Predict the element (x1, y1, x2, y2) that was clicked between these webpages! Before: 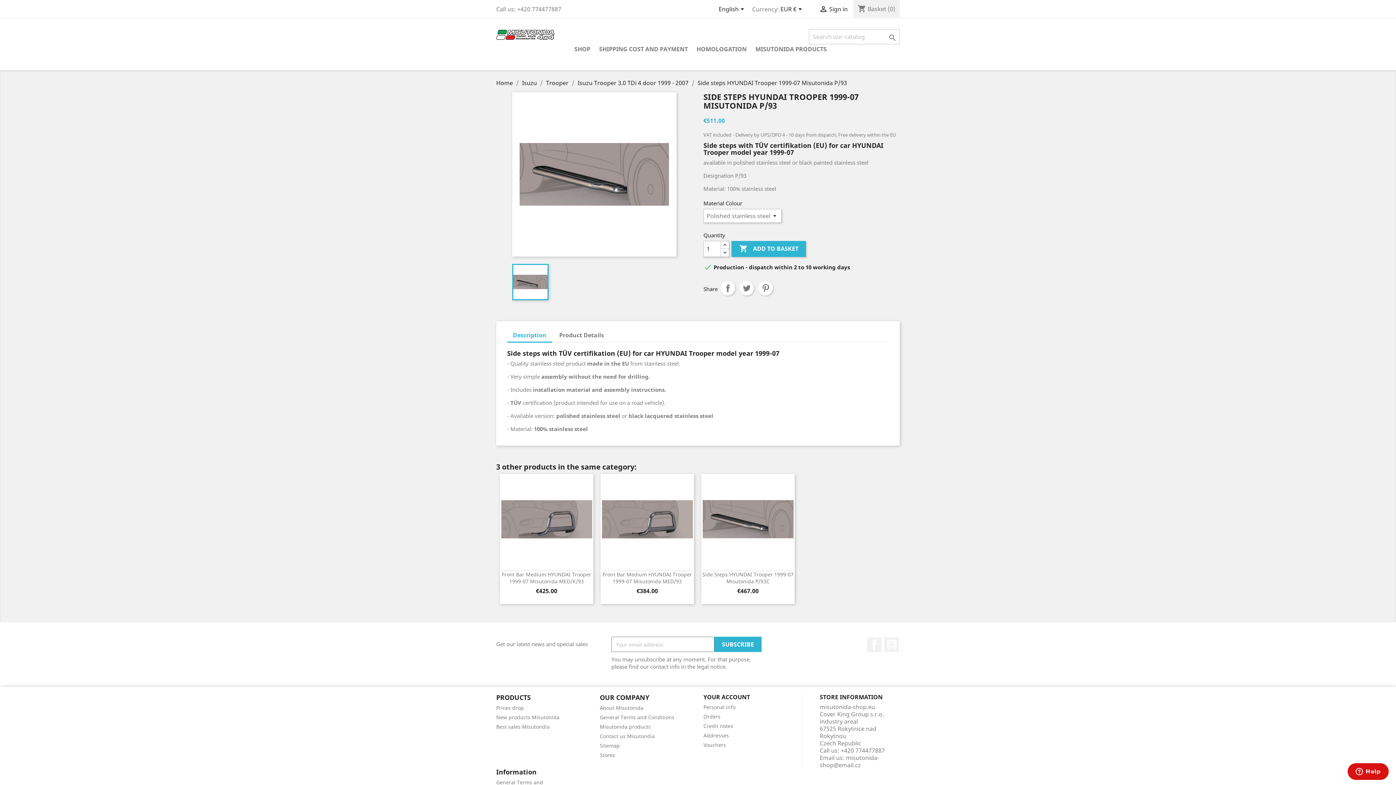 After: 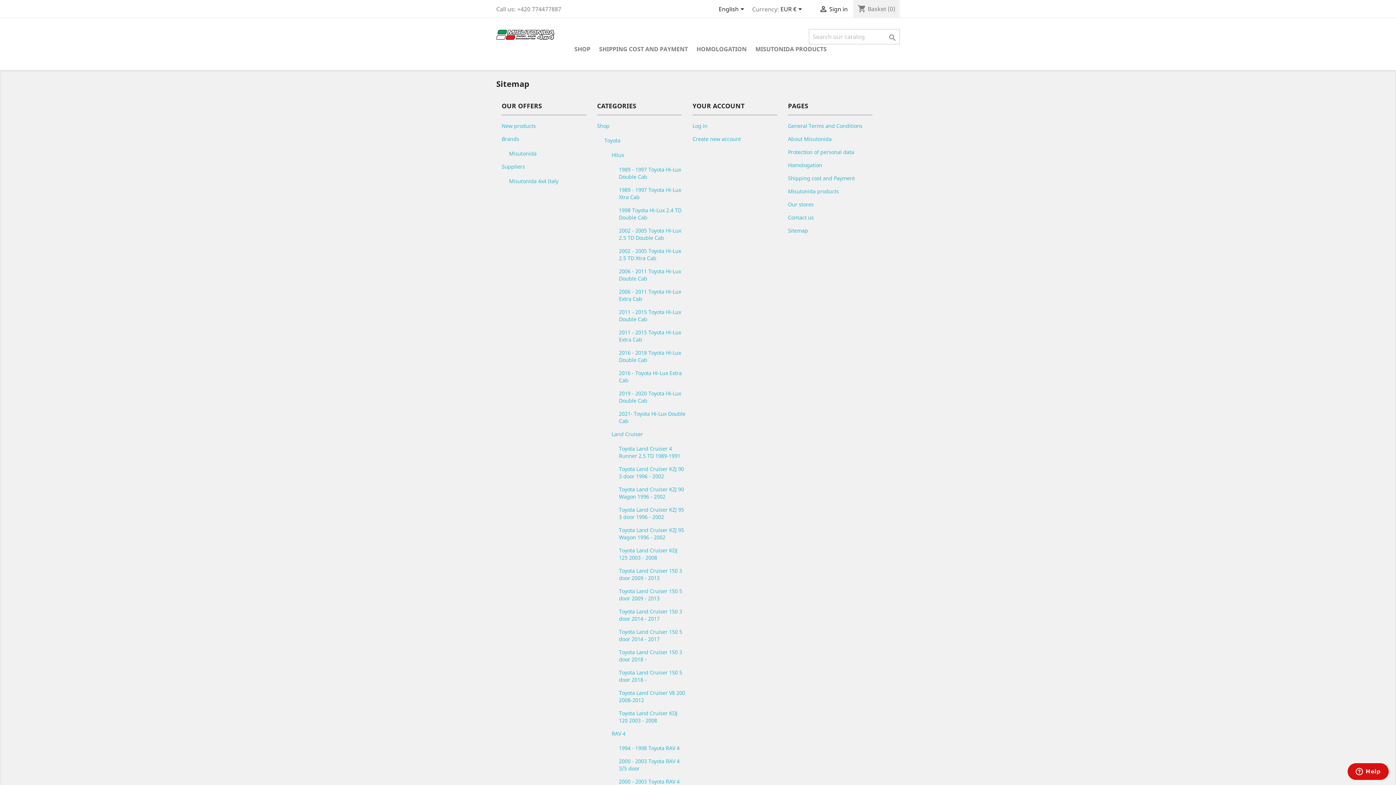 Action: bbox: (600, 742, 620, 749) label: Sitemap